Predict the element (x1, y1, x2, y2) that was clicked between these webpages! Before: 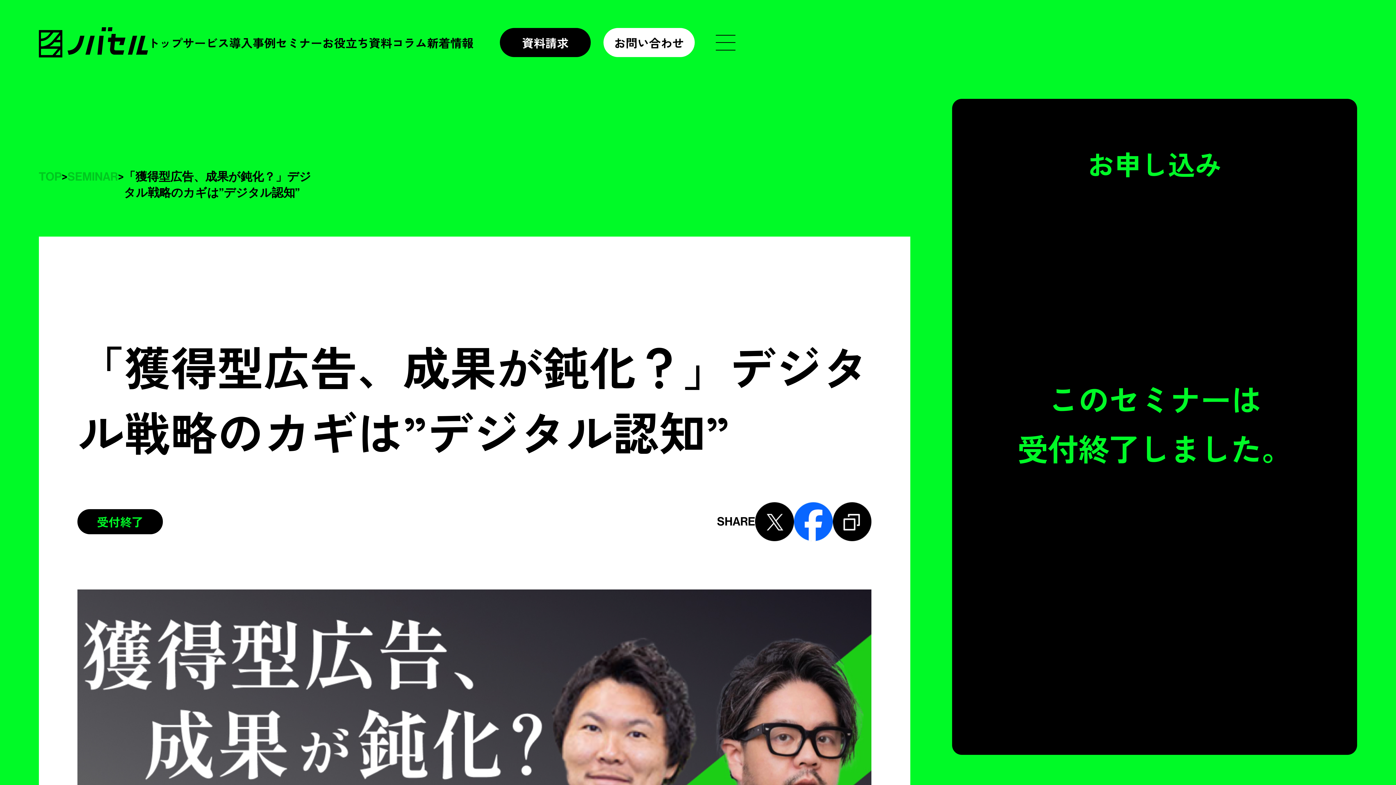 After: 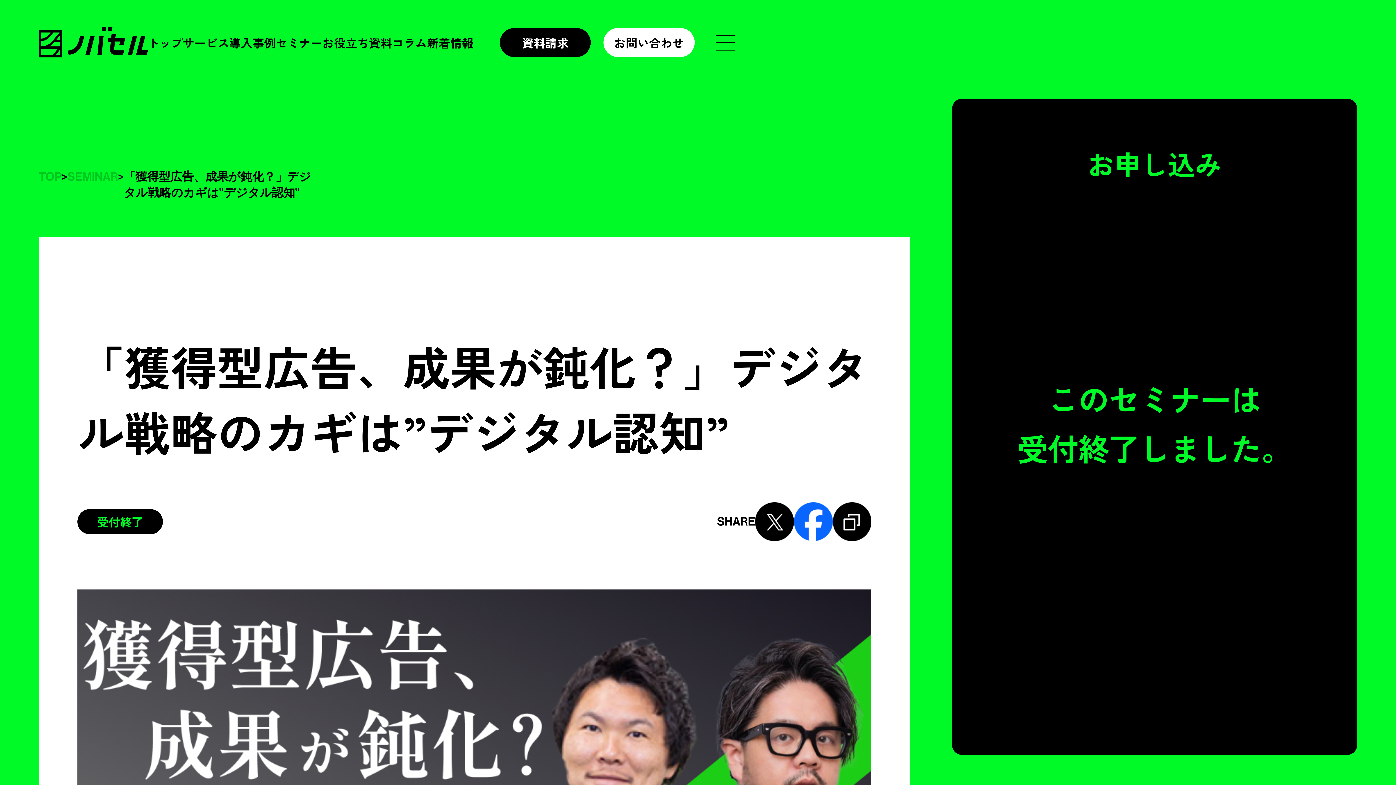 Action: bbox: (794, 502, 832, 541)